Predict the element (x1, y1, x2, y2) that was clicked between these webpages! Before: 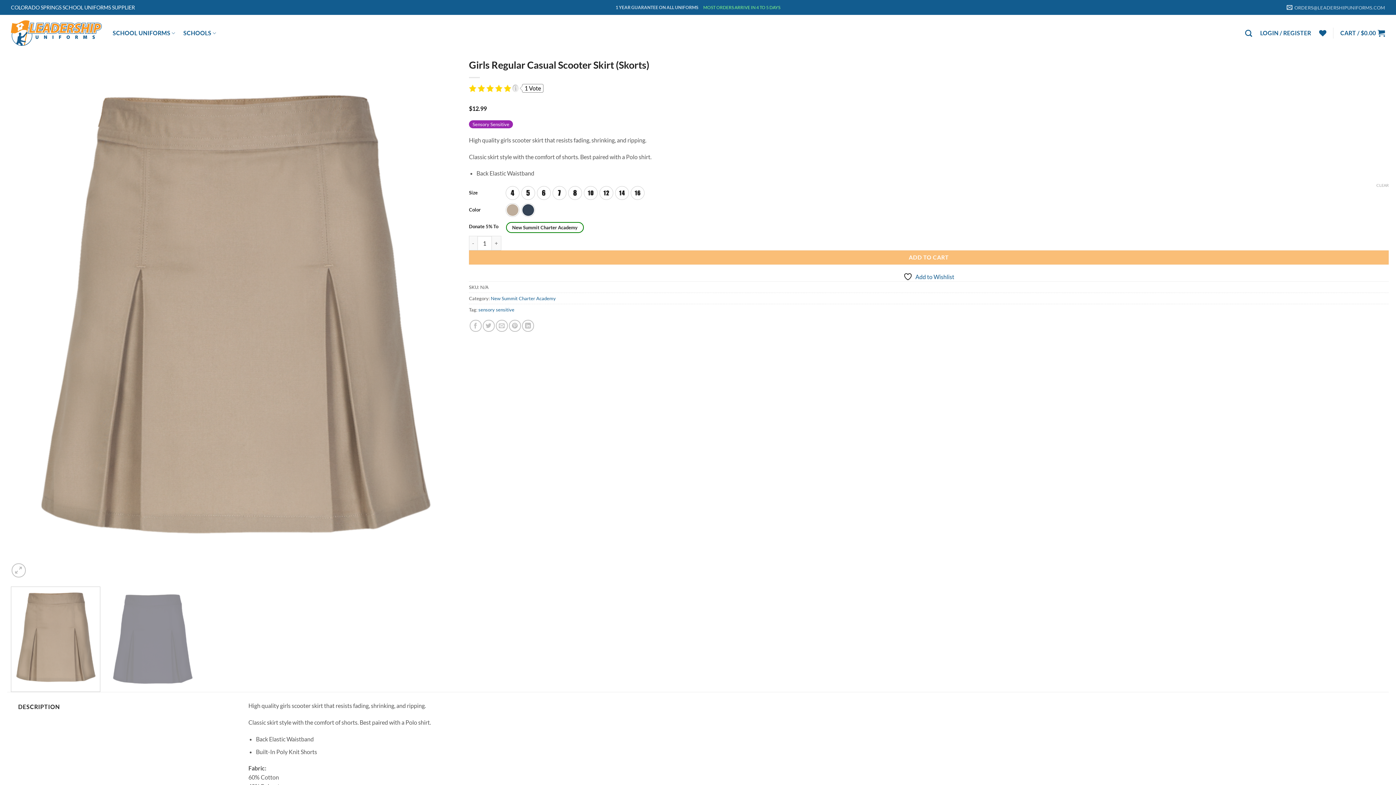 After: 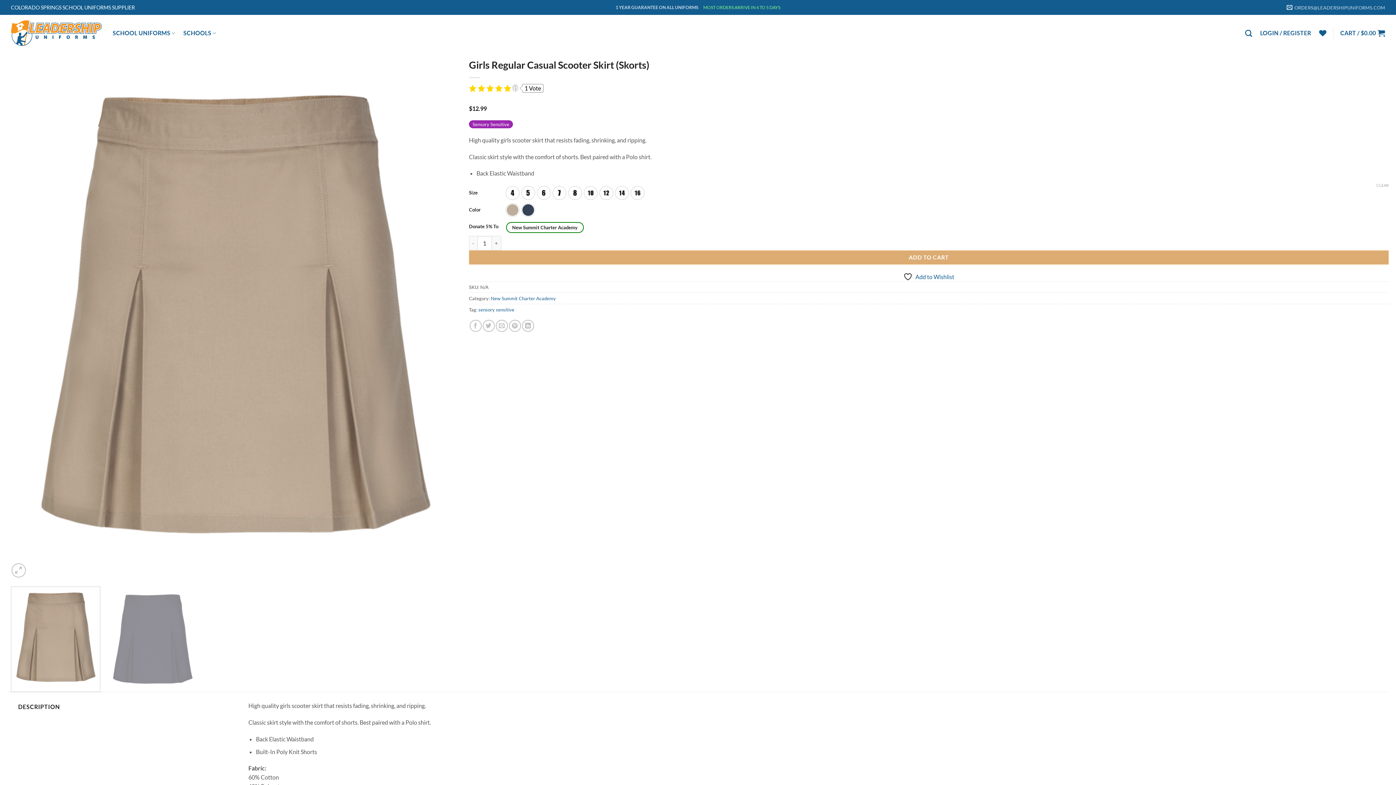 Action: bbox: (469, 250, 1389, 264) label: ADD TO CART